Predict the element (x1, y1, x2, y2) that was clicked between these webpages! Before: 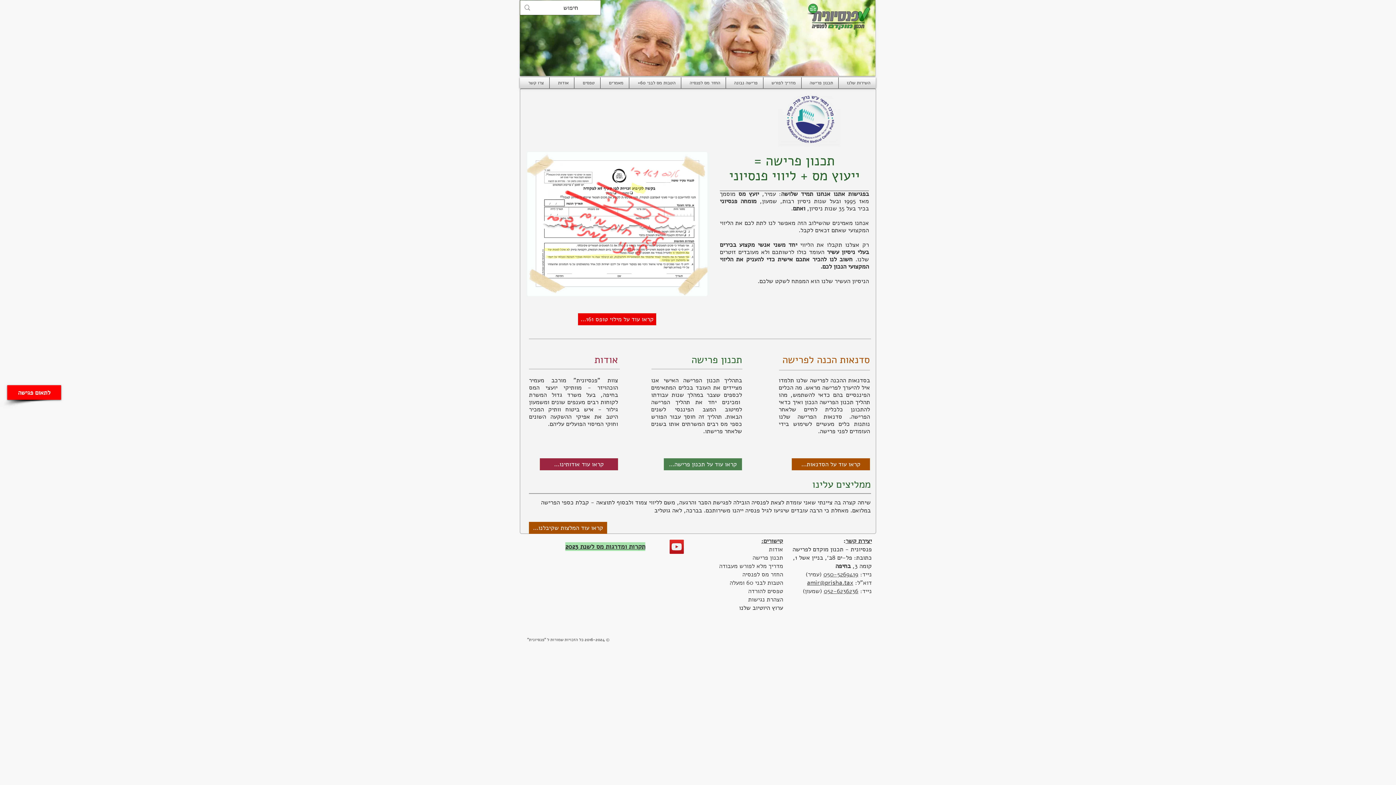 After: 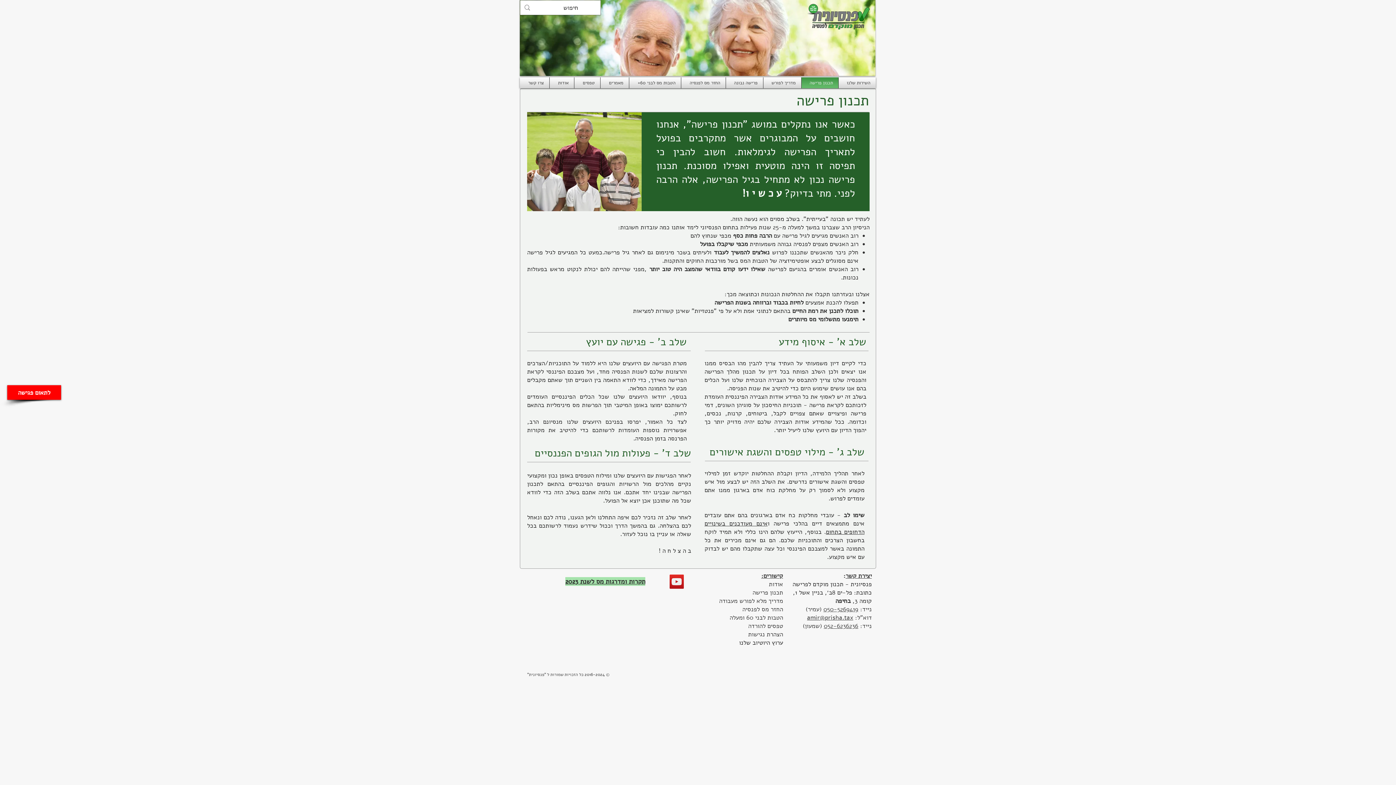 Action: label: תכנון פרישה bbox: (752, 553, 783, 562)